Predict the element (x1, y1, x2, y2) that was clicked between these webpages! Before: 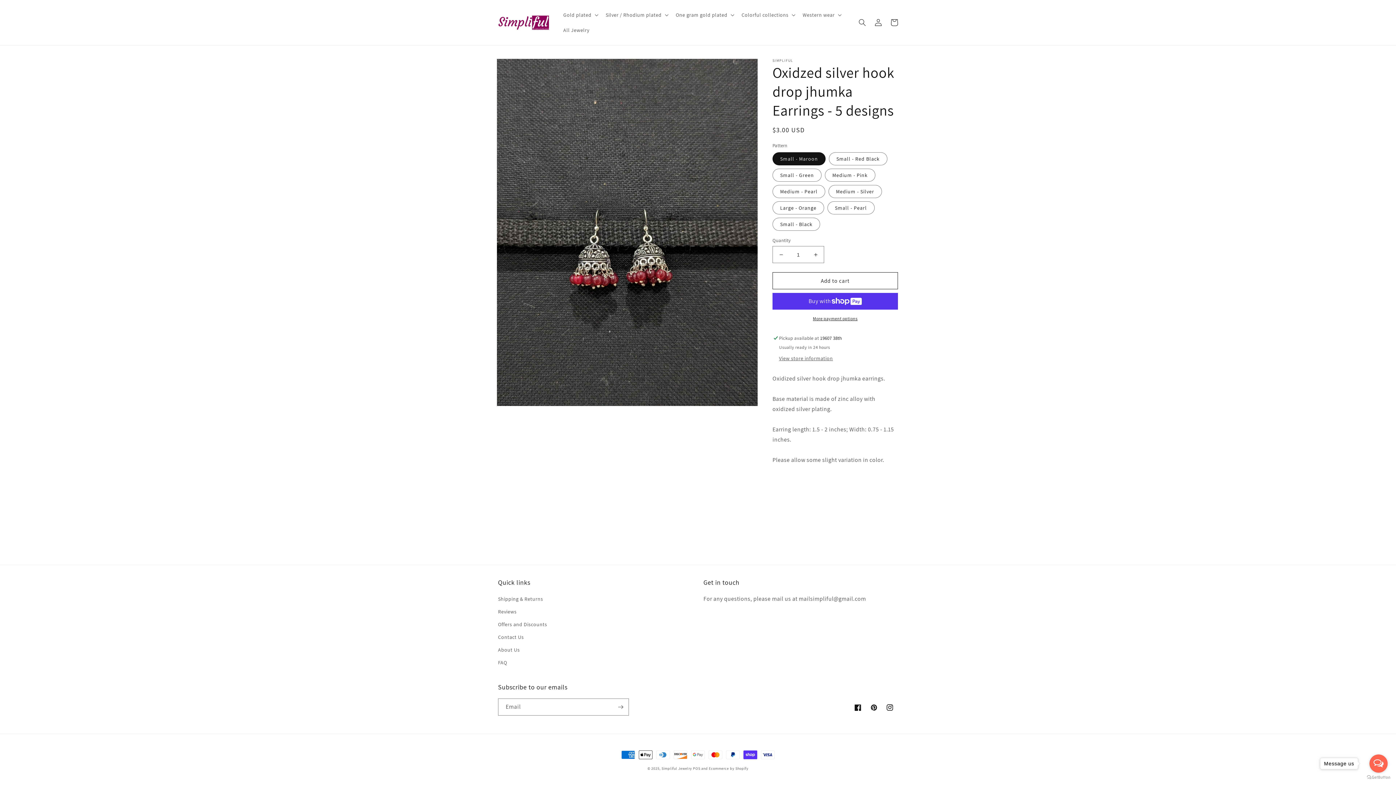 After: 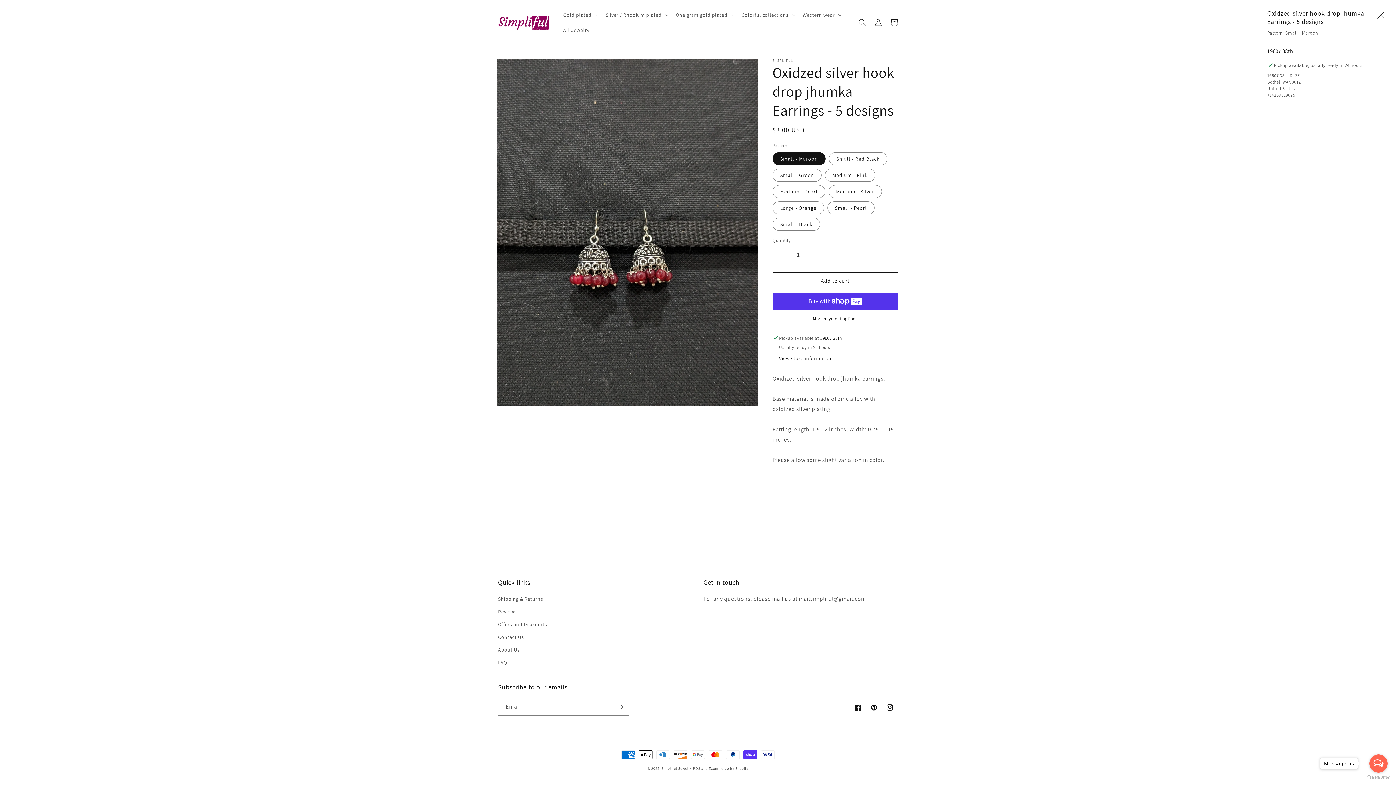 Action: label: View store information bbox: (779, 355, 833, 362)